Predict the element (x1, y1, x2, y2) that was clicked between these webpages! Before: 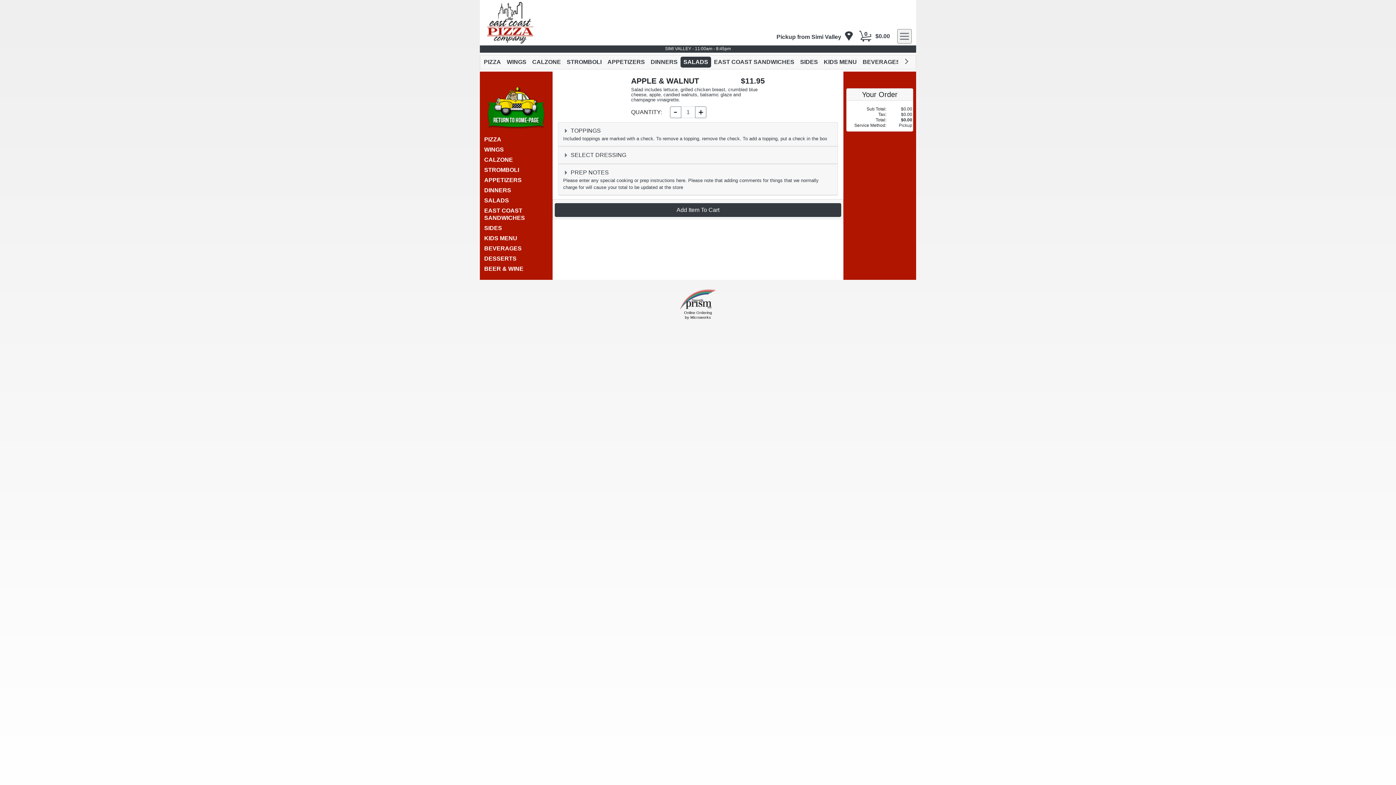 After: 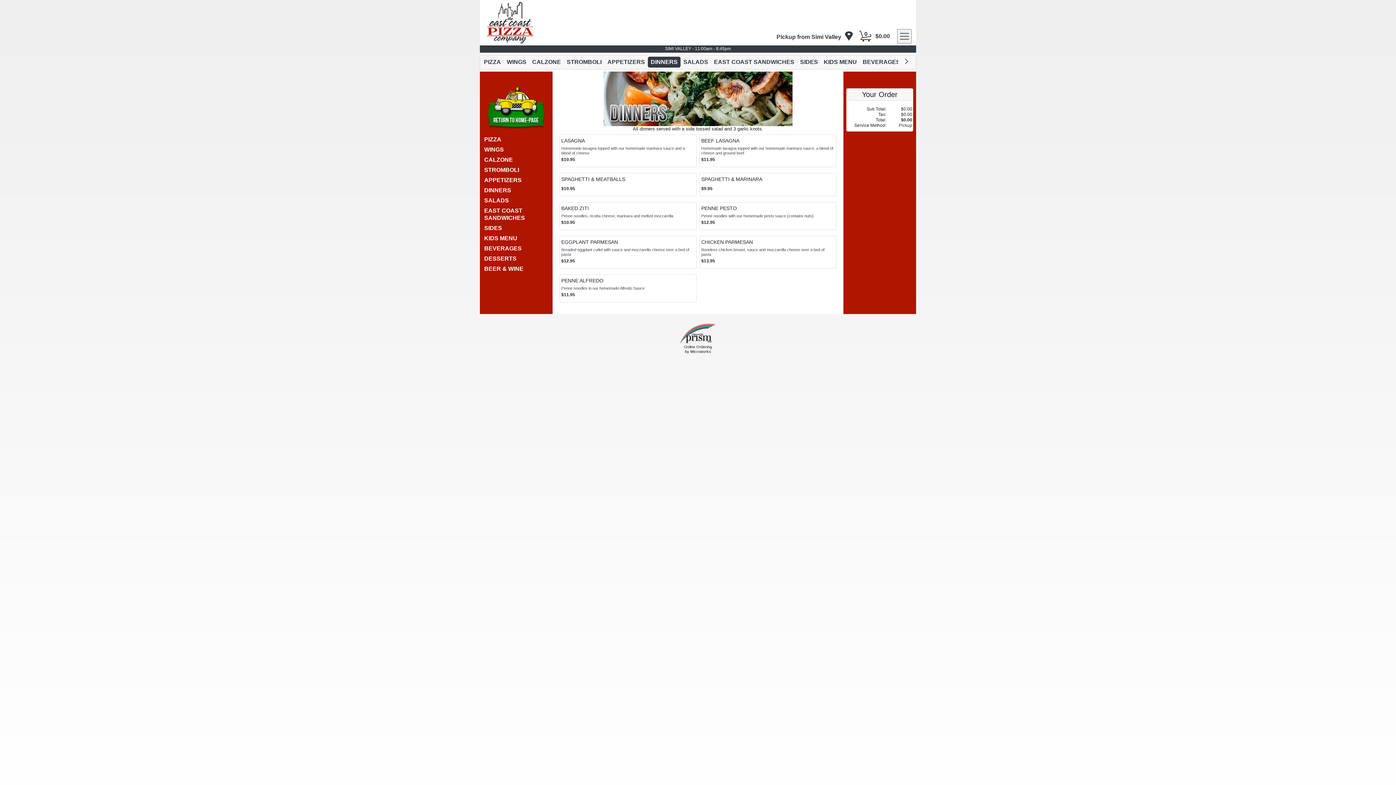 Action: label: DINNERS bbox: (484, 185, 551, 195)